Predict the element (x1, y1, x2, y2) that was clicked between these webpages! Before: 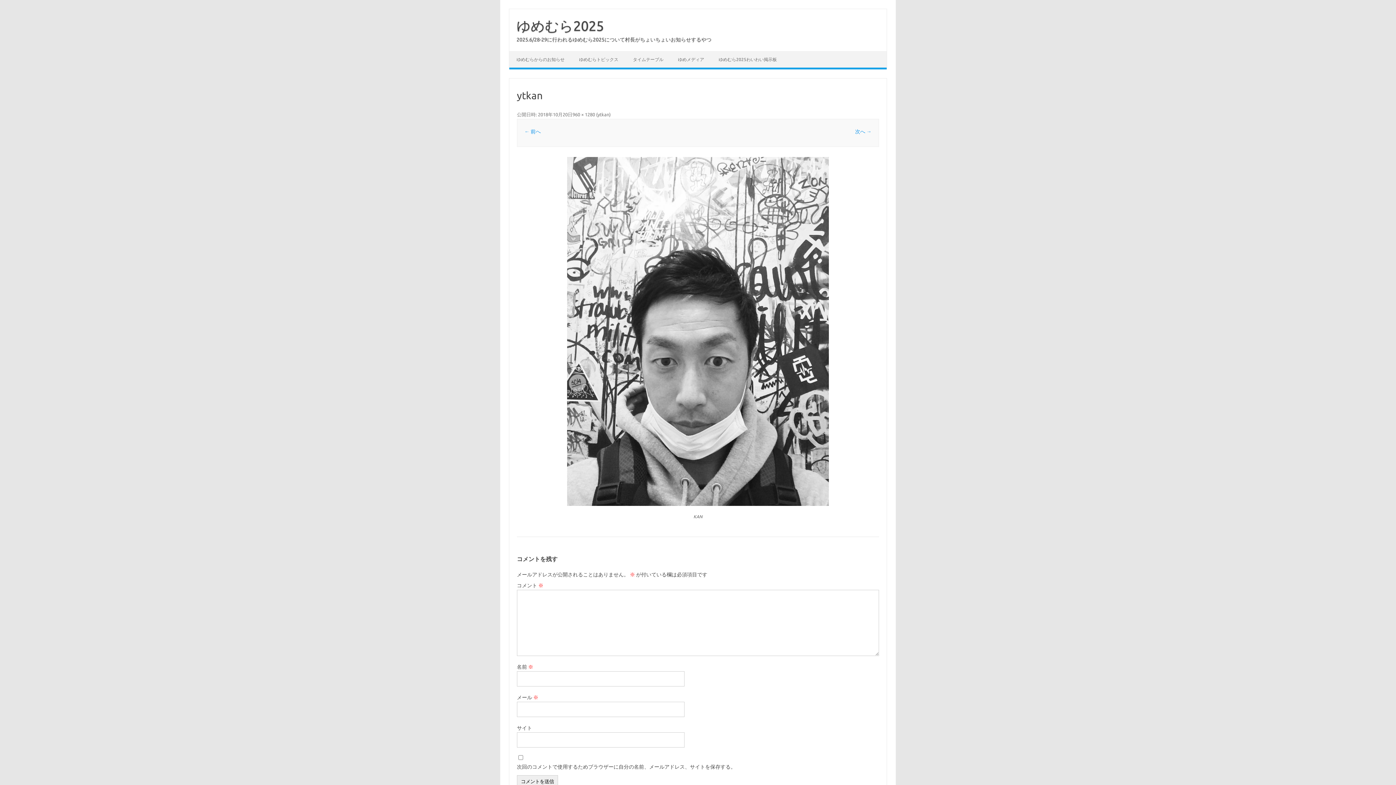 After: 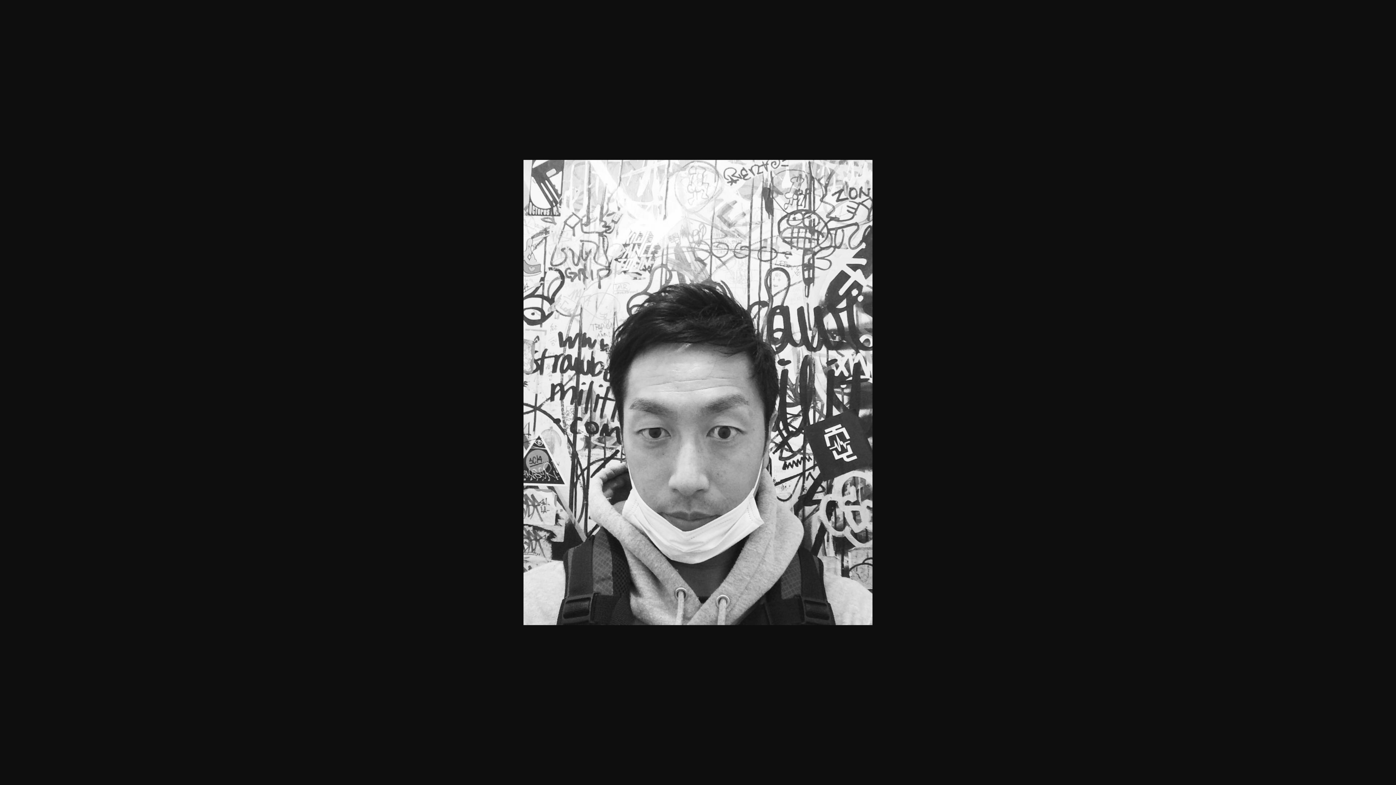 Action: label: 960 × 1280 bbox: (572, 112, 595, 117)